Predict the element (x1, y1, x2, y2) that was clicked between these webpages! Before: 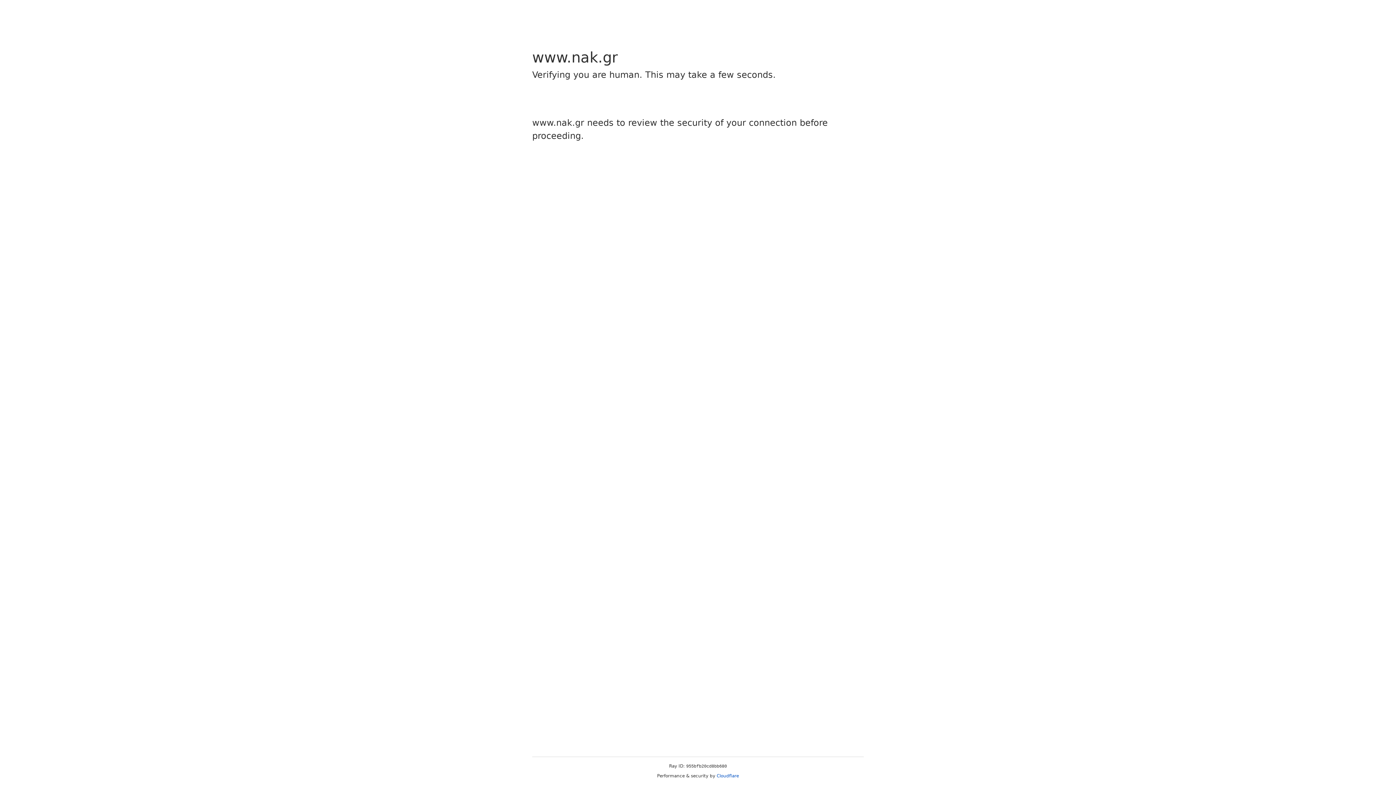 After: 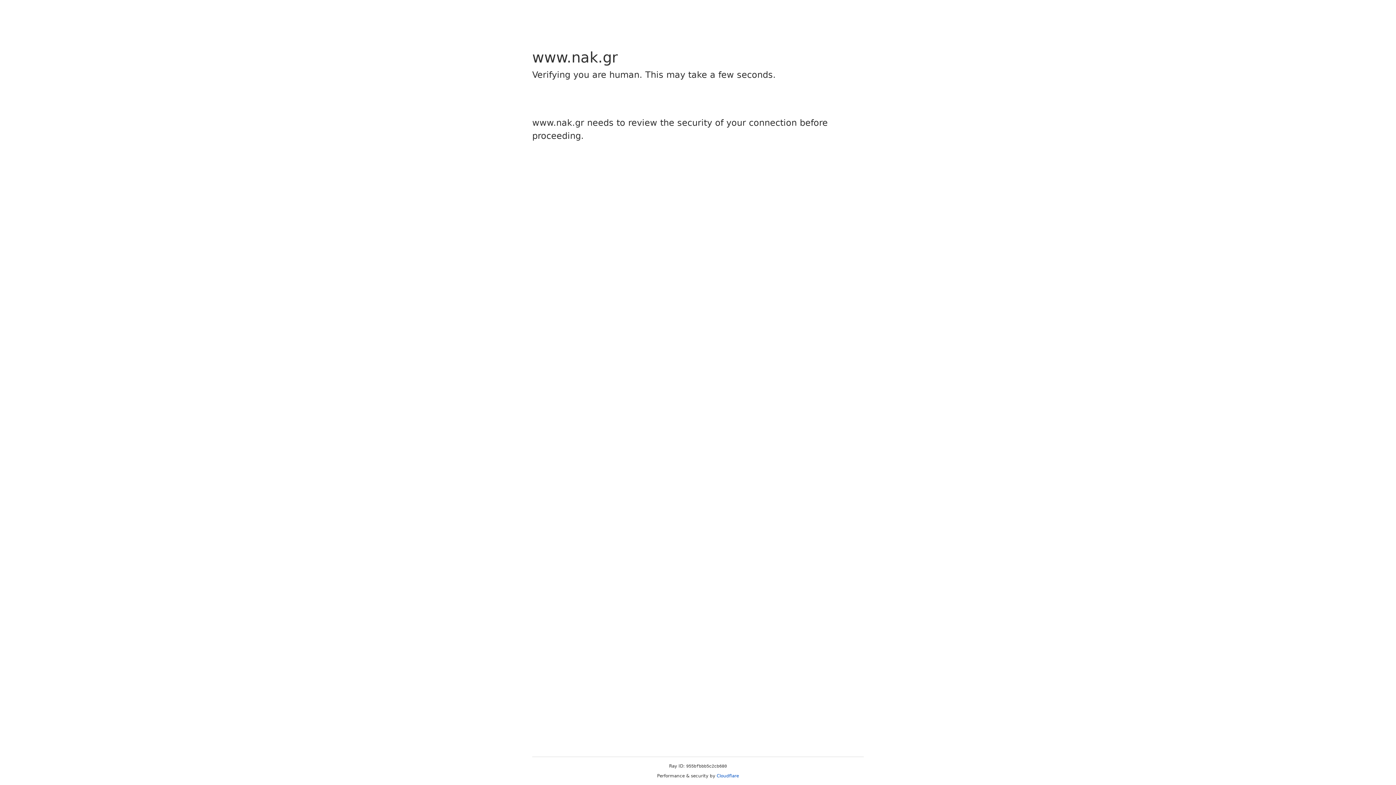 Action: label: Cloudflare bbox: (716, 773, 739, 778)